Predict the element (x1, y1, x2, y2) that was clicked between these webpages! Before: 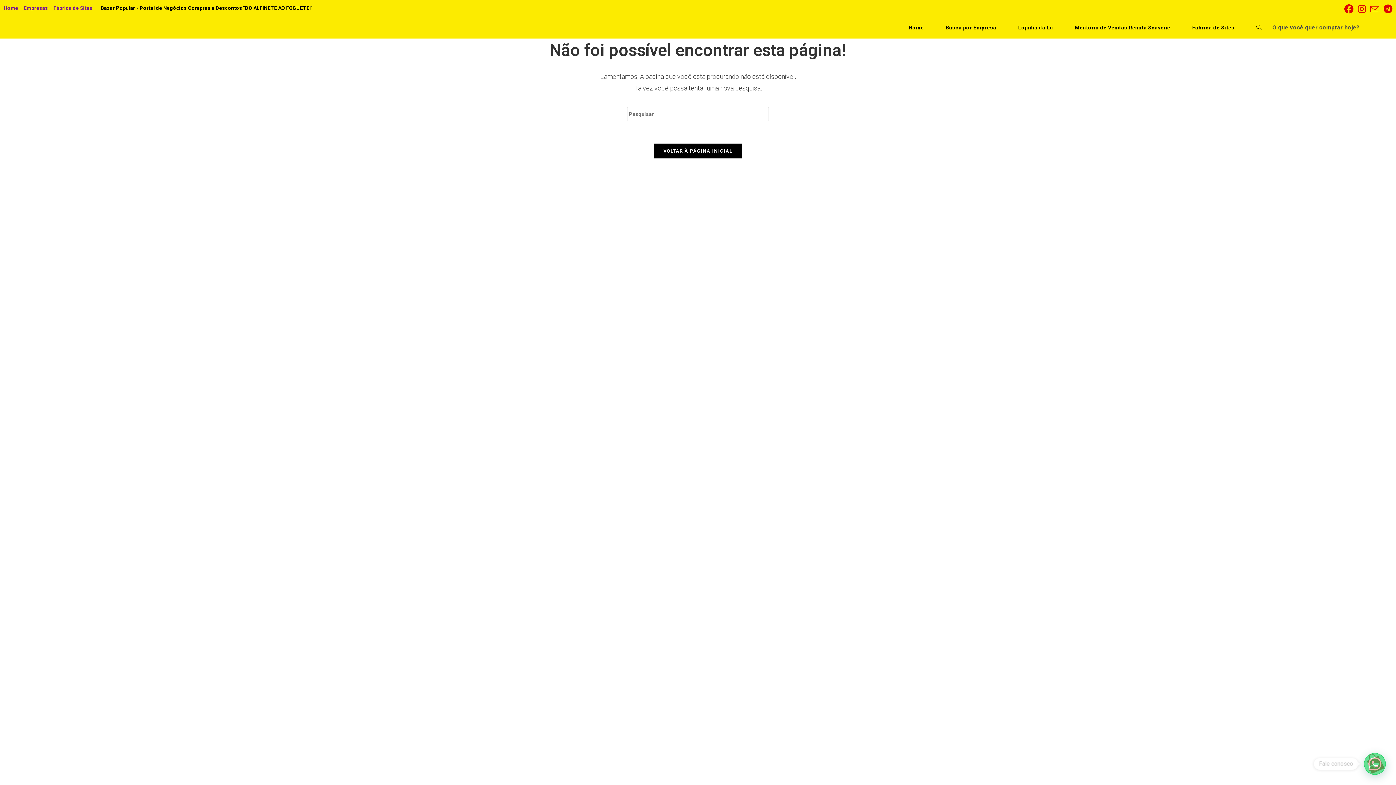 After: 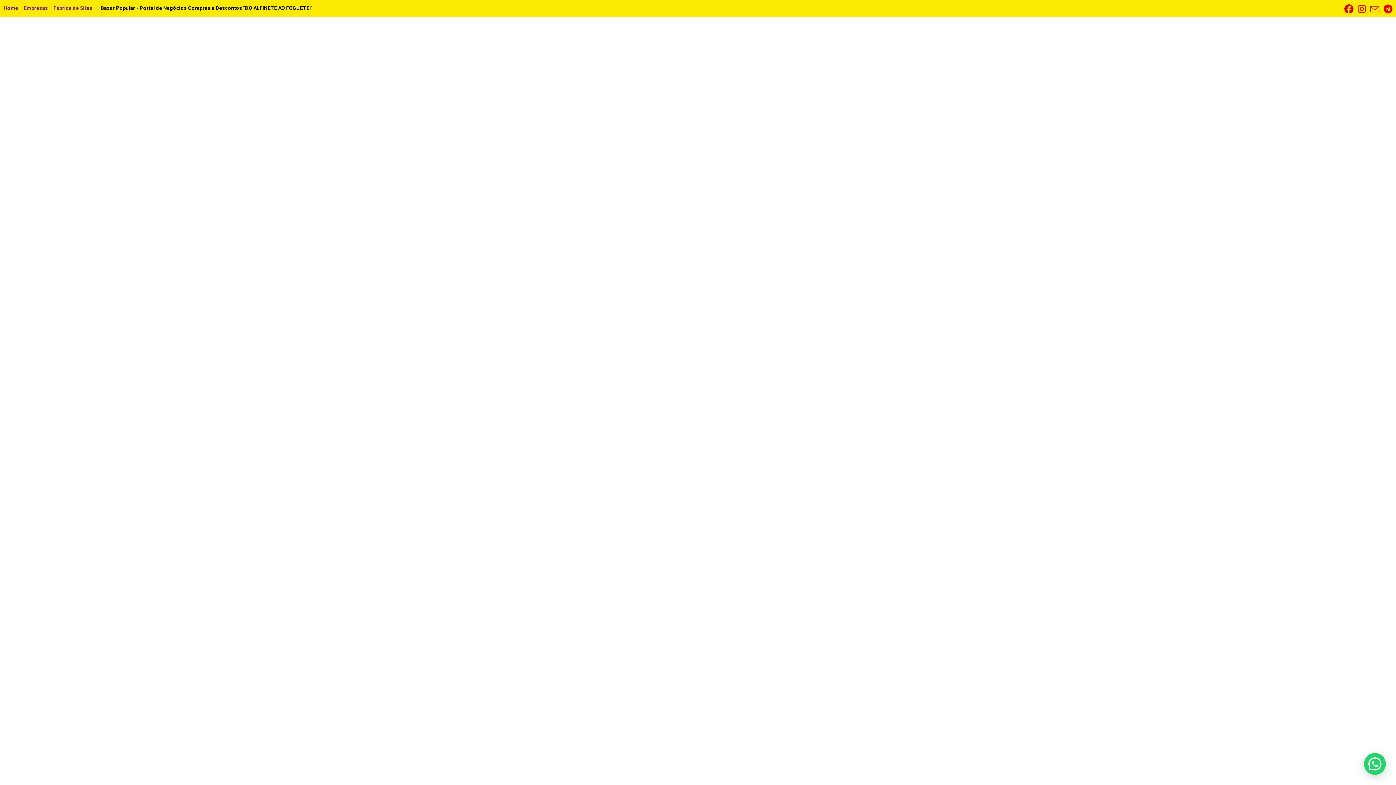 Action: bbox: (53, 3, 92, 12) label: Fábrica de Sites